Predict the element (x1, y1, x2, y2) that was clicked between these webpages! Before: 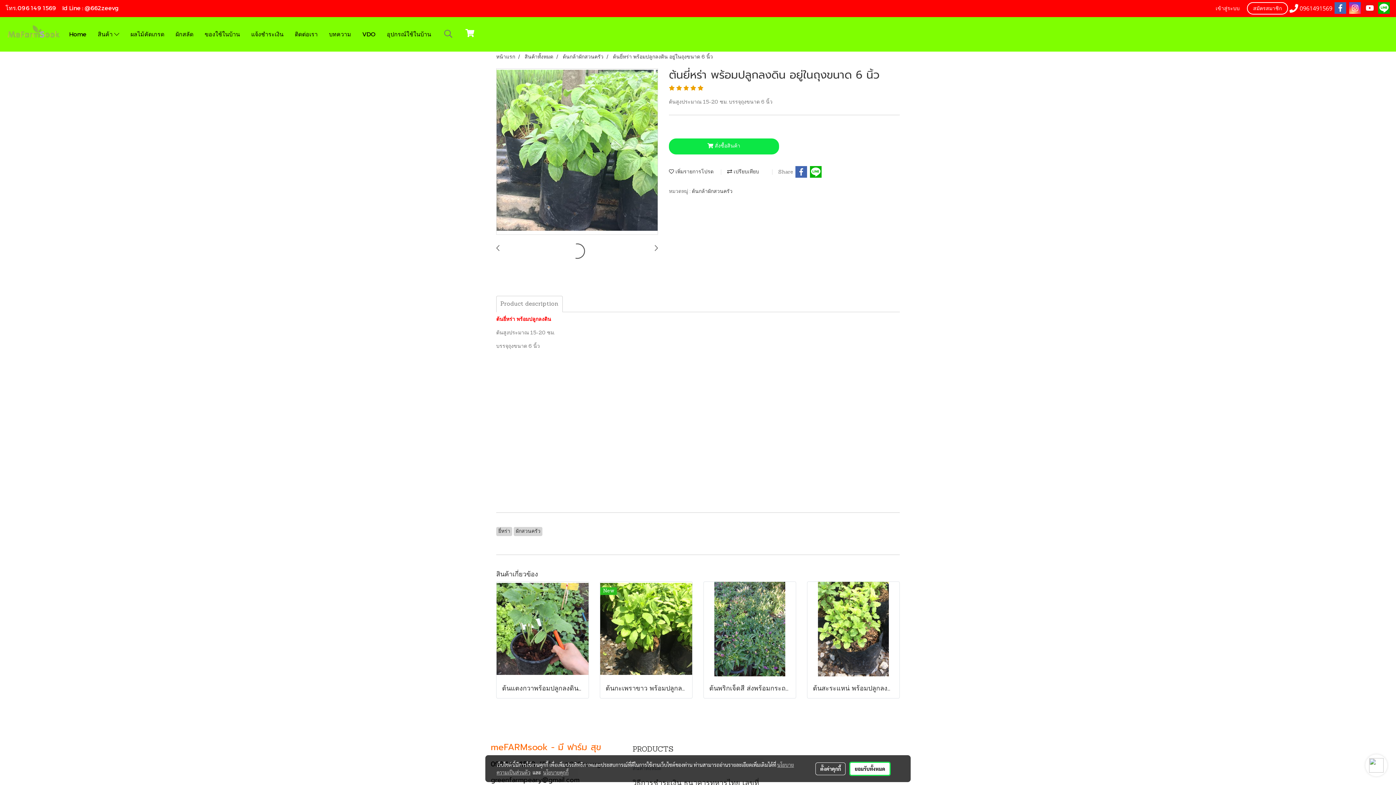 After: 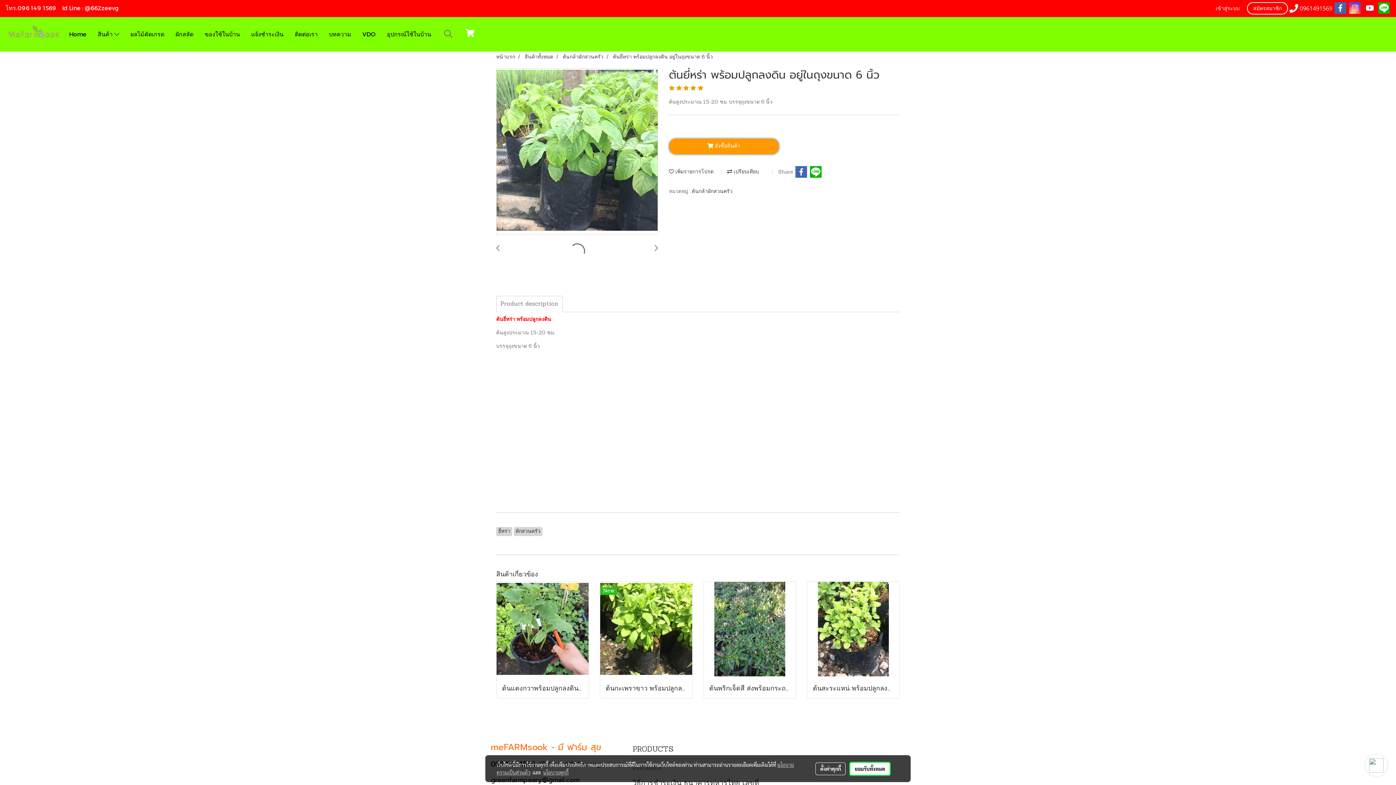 Action: bbox: (669, 138, 779, 154) label:  สั่งซื้อสินค้า